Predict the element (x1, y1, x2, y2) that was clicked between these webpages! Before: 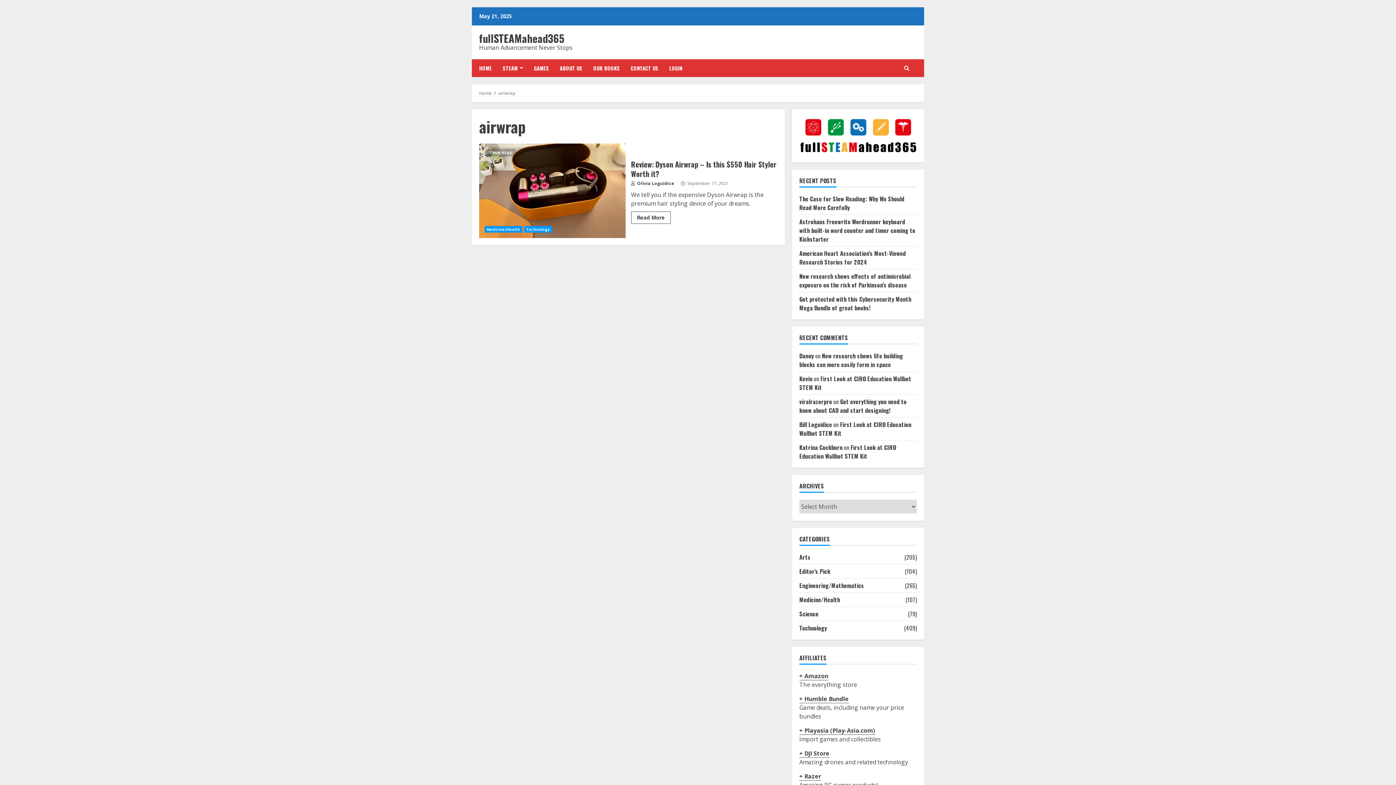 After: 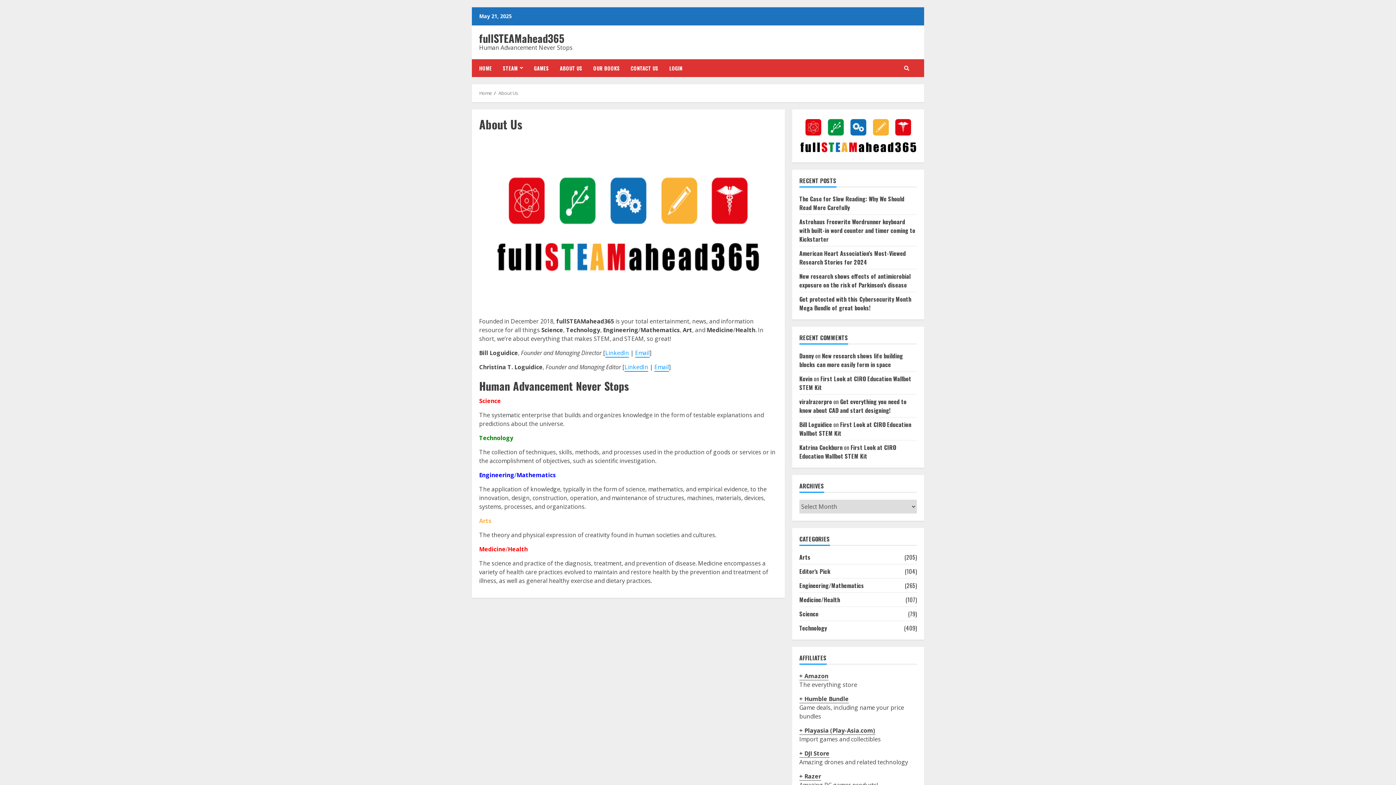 Action: label: ABOUT US bbox: (554, 59, 588, 77)